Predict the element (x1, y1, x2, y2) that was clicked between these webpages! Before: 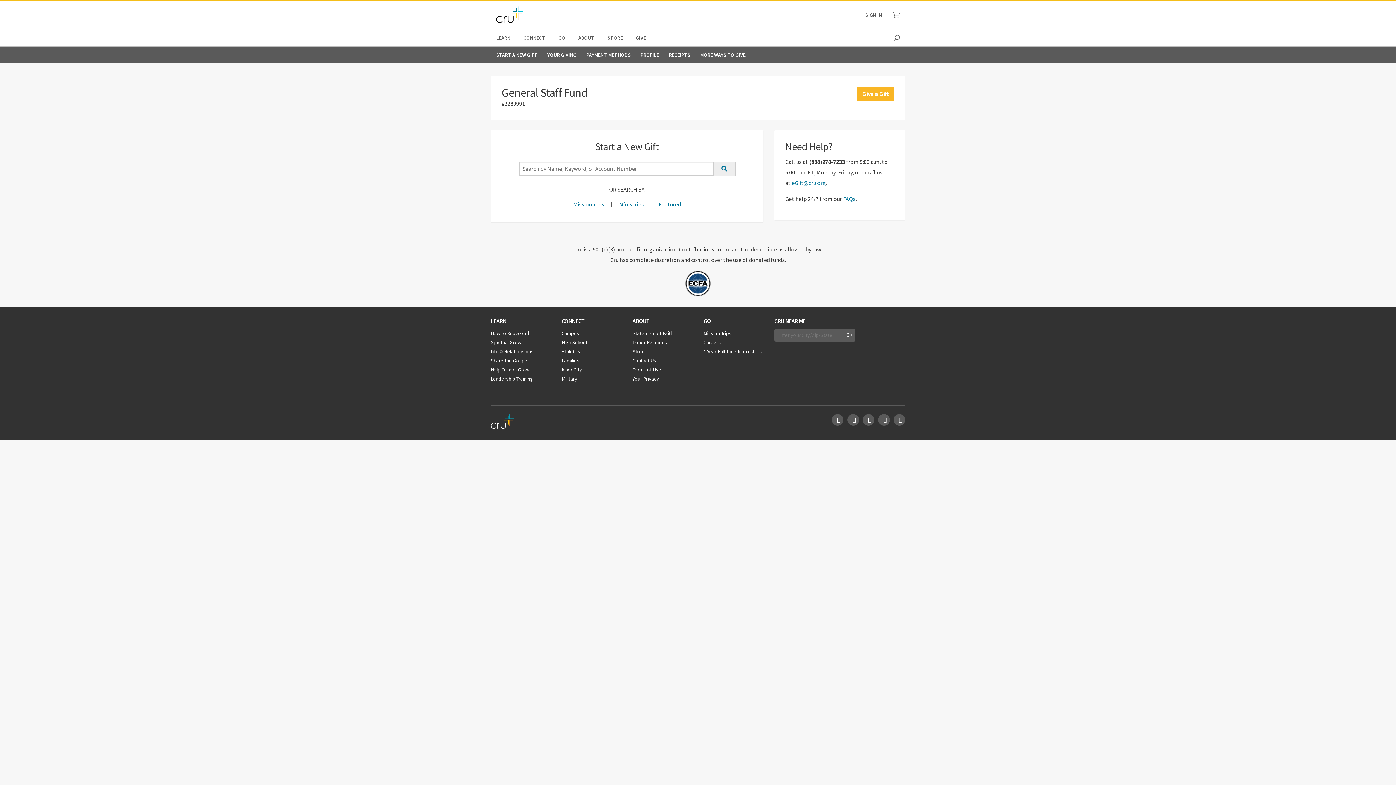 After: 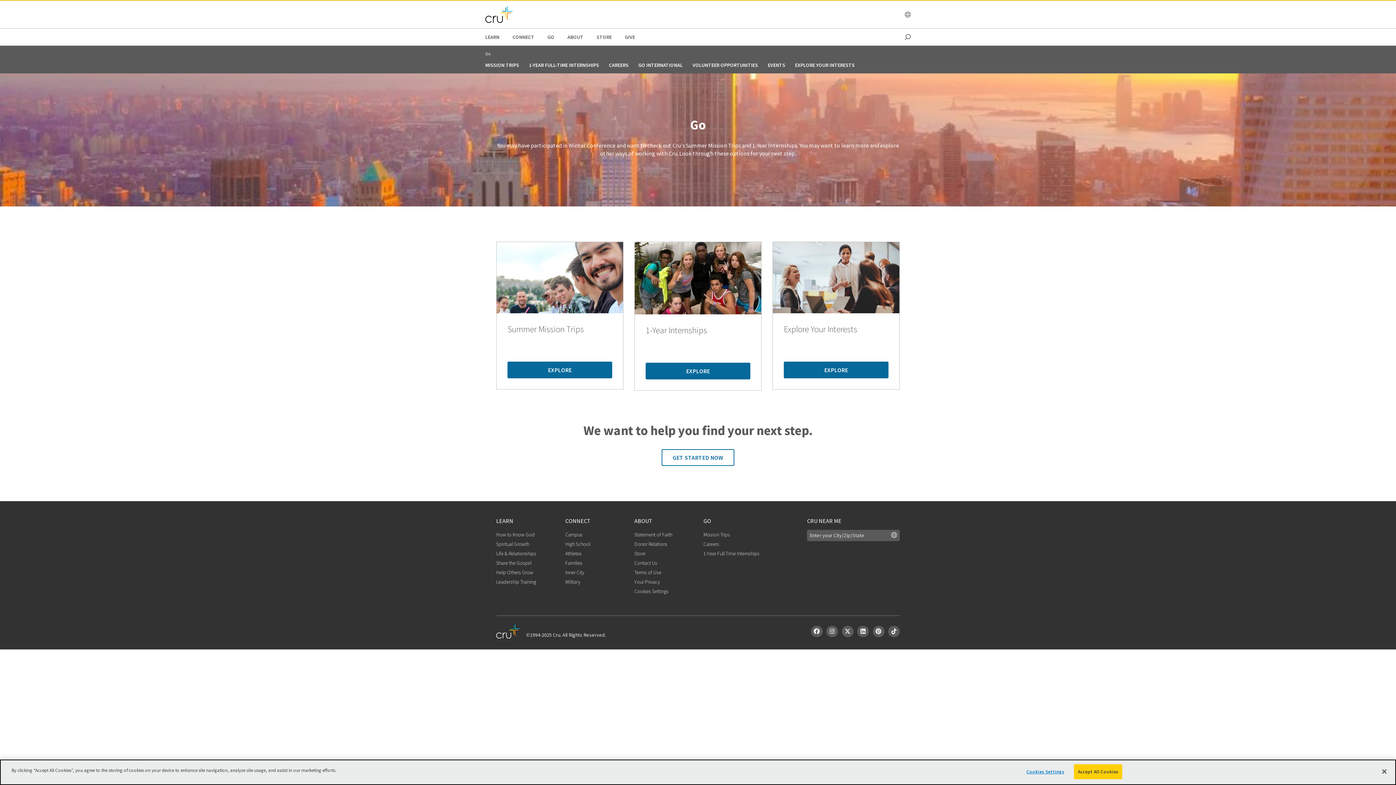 Action: bbox: (558, 29, 565, 46) label: GO